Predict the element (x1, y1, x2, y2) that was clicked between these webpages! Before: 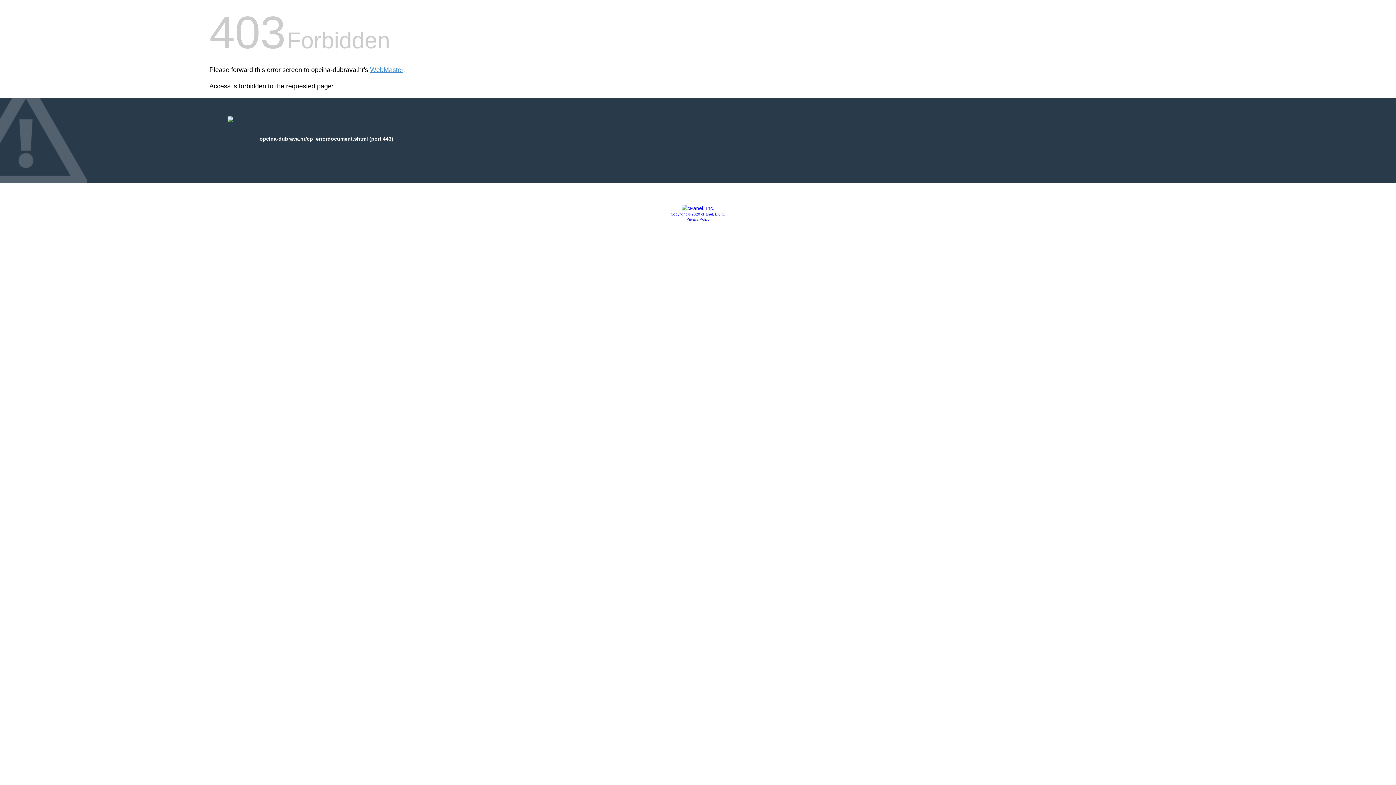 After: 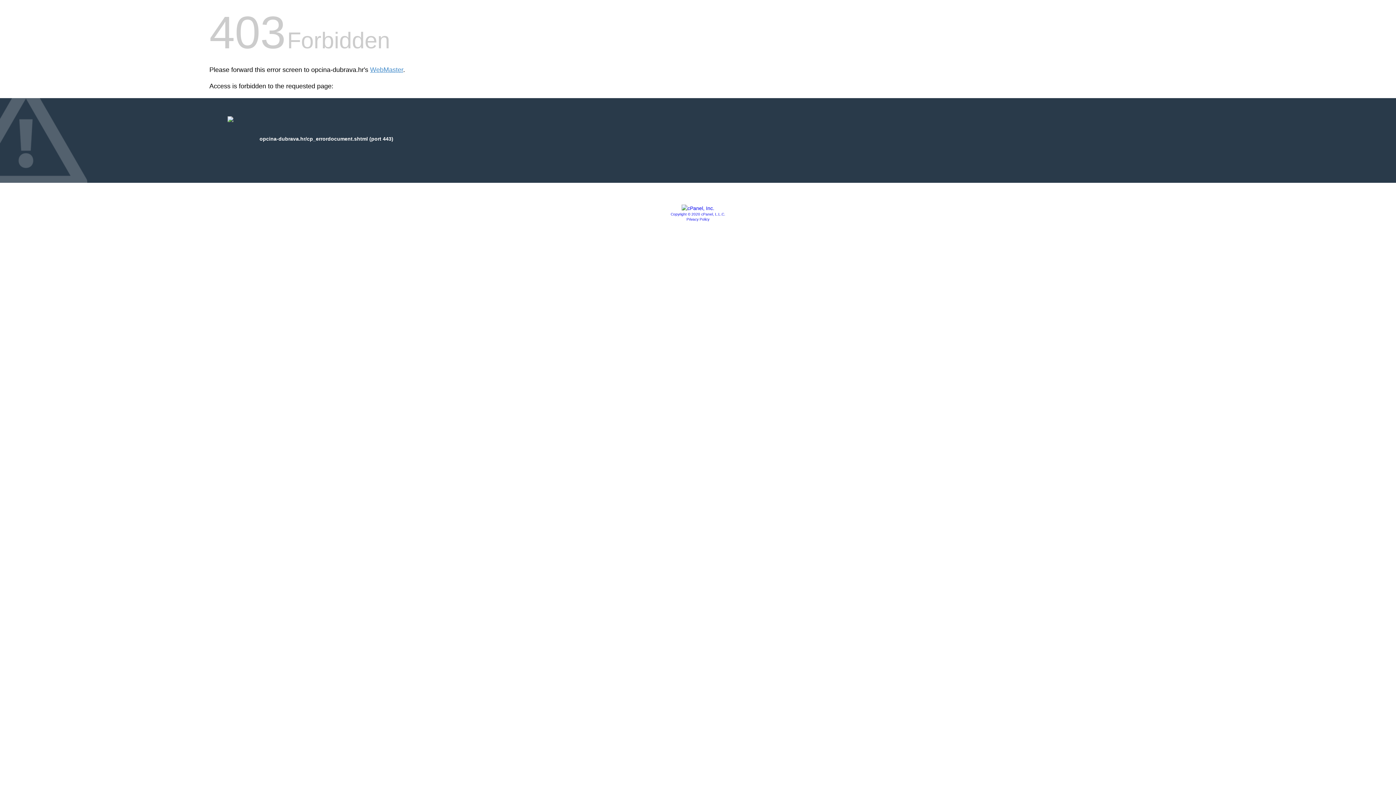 Action: bbox: (681, 205, 714, 211)